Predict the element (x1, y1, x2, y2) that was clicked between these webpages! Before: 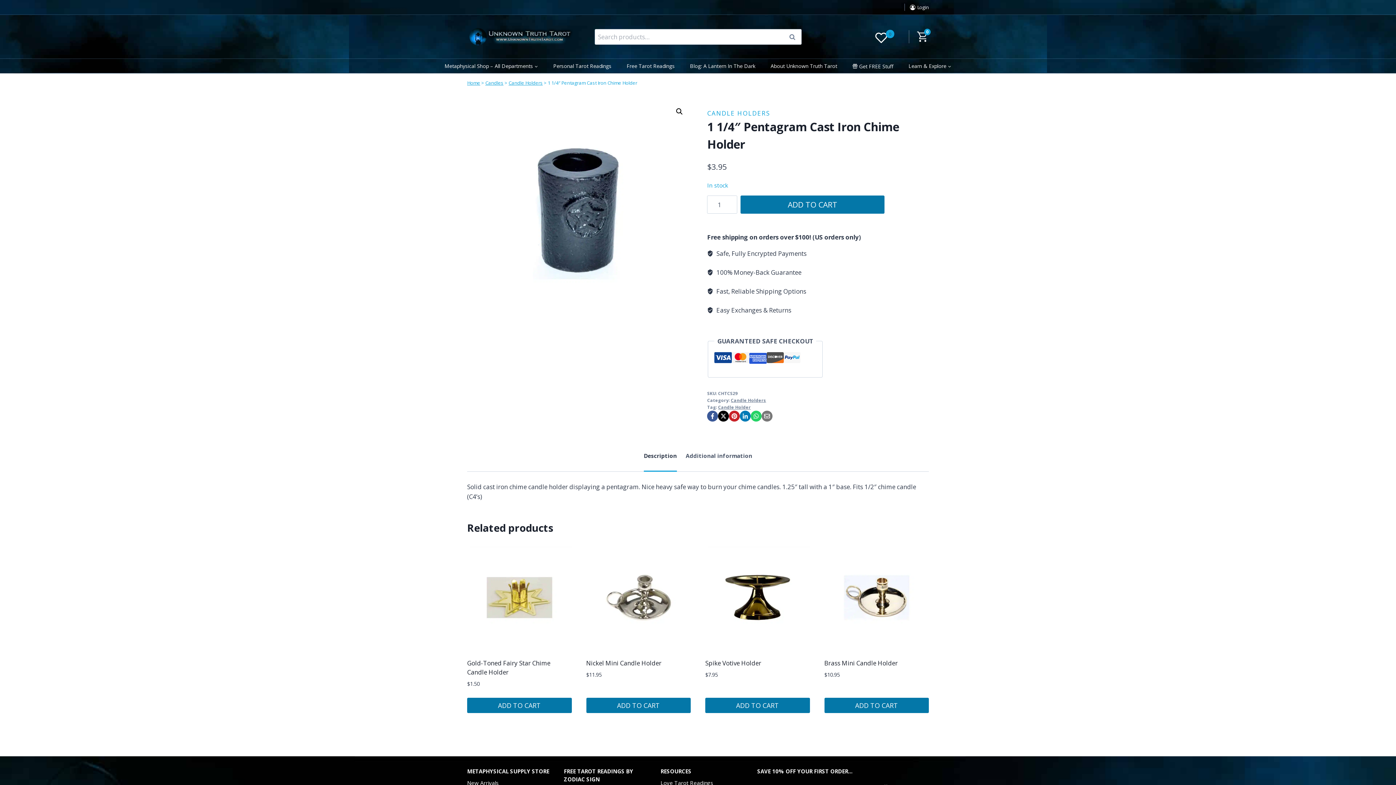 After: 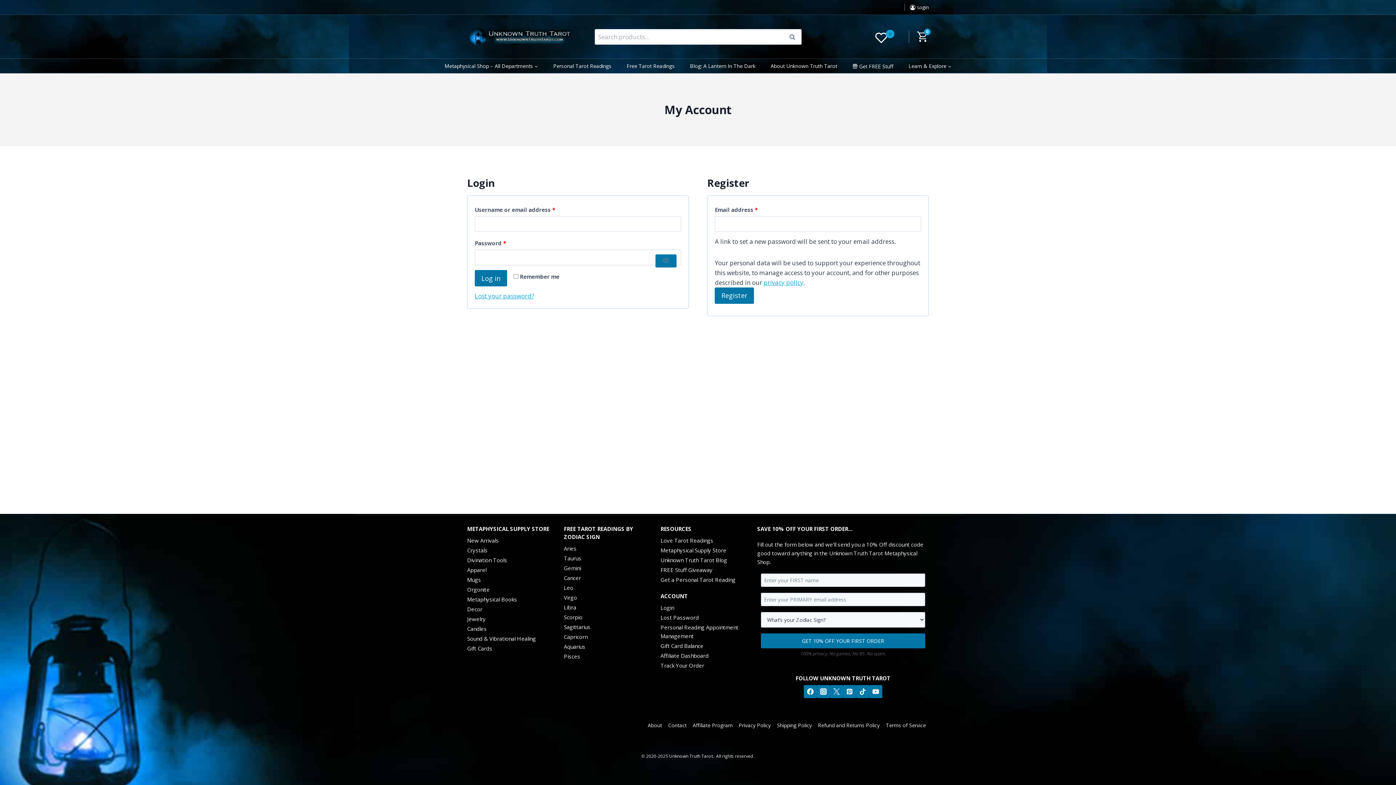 Action: label: Login bbox: (910, 0, 929, 14)